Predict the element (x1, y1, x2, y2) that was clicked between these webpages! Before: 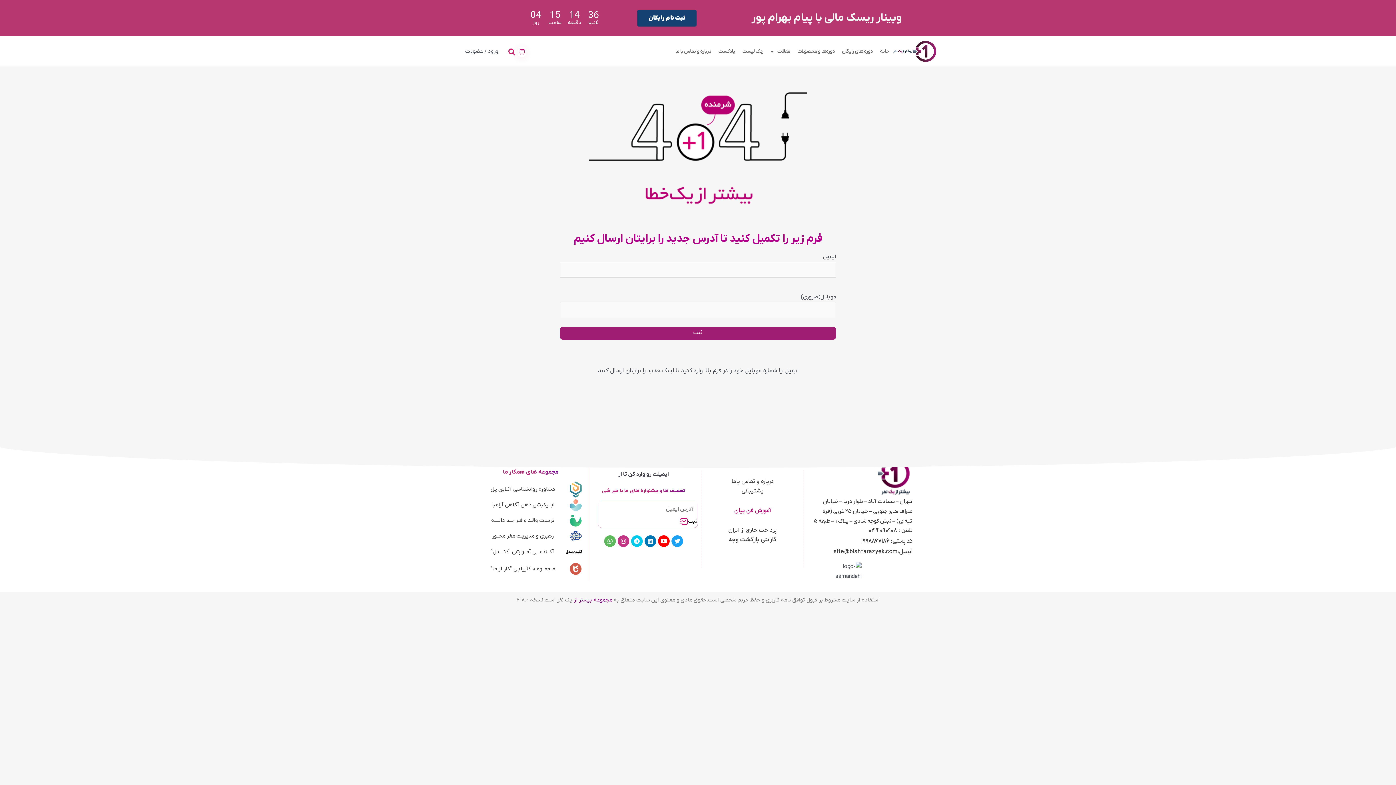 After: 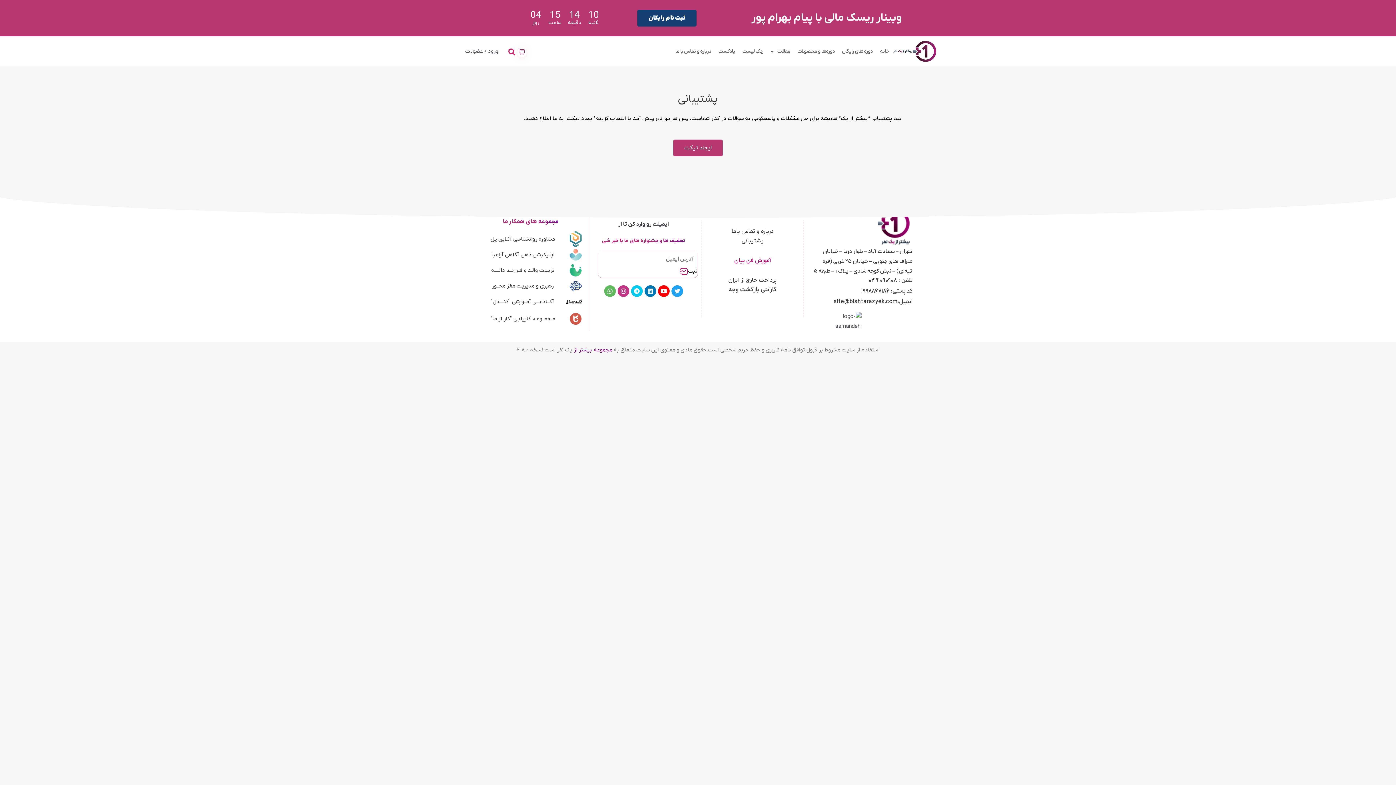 Action: label: پشتیبانی bbox: (741, 487, 763, 494)